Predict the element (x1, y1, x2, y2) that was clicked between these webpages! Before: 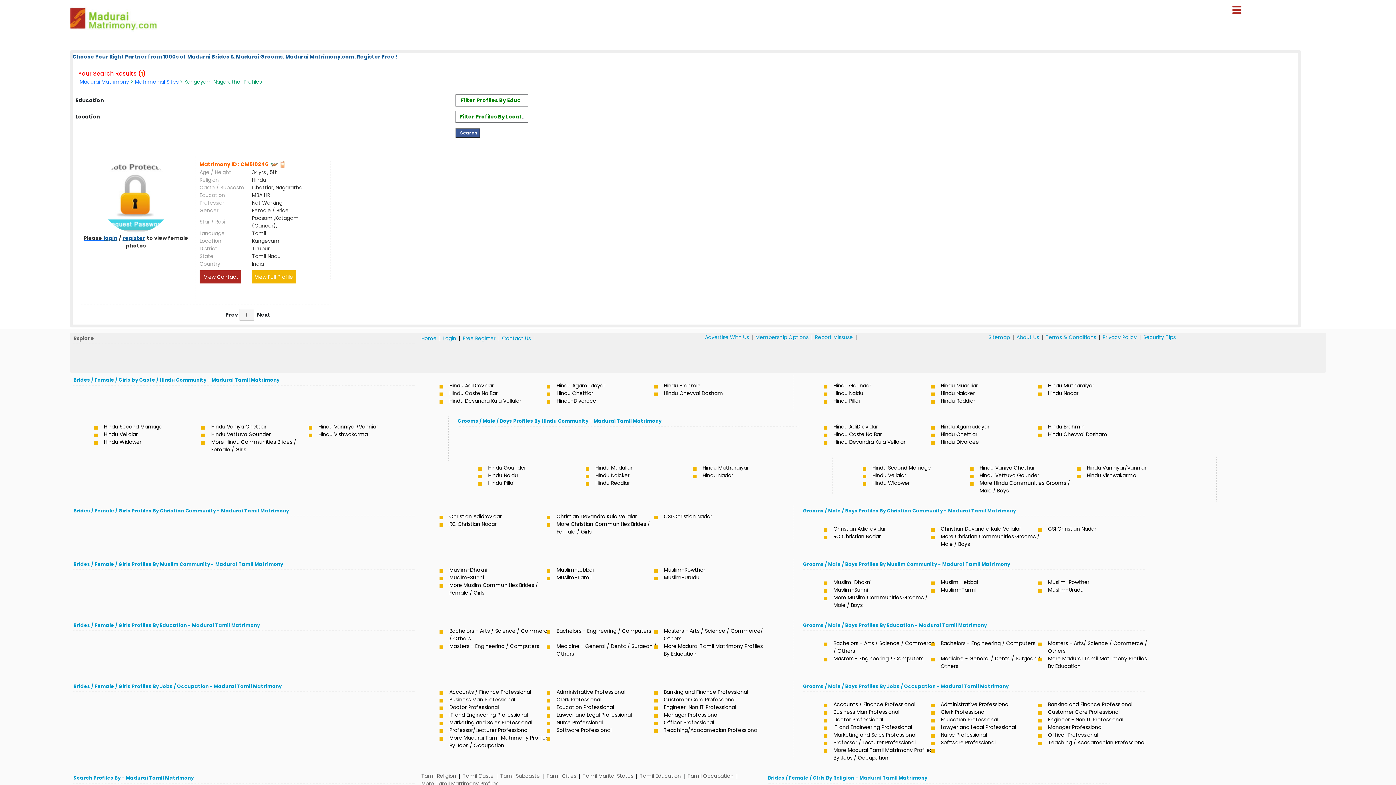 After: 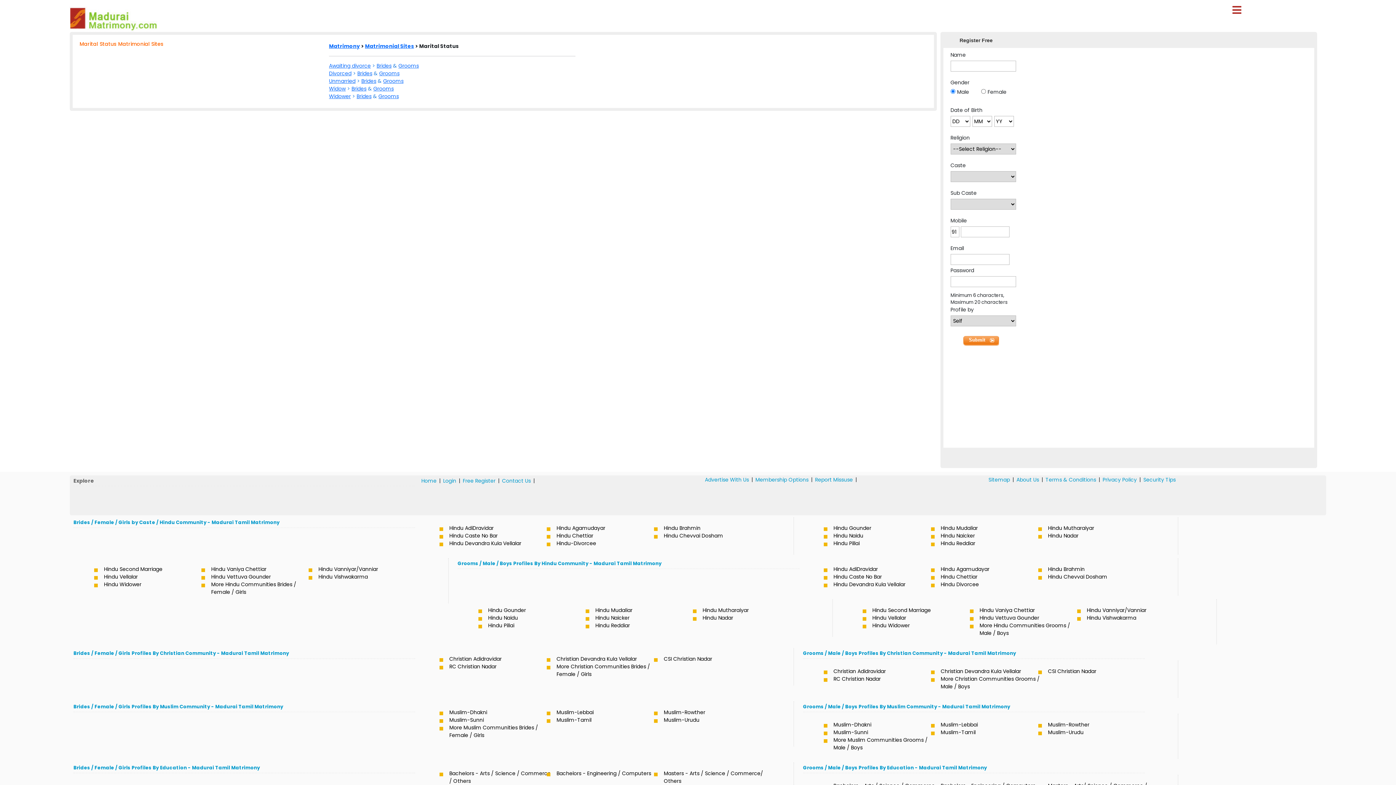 Action: label: Tamil Marital Status bbox: (580, 773, 636, 779)